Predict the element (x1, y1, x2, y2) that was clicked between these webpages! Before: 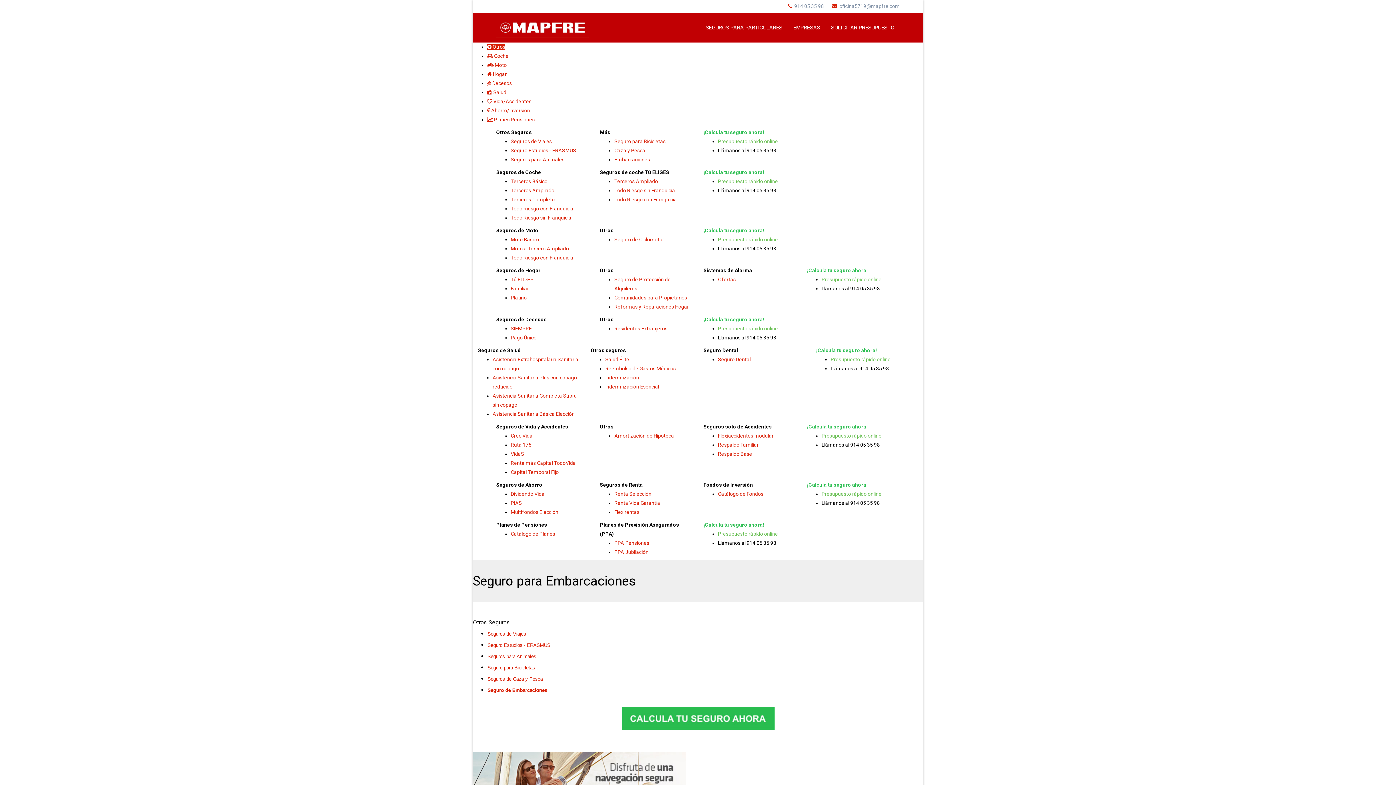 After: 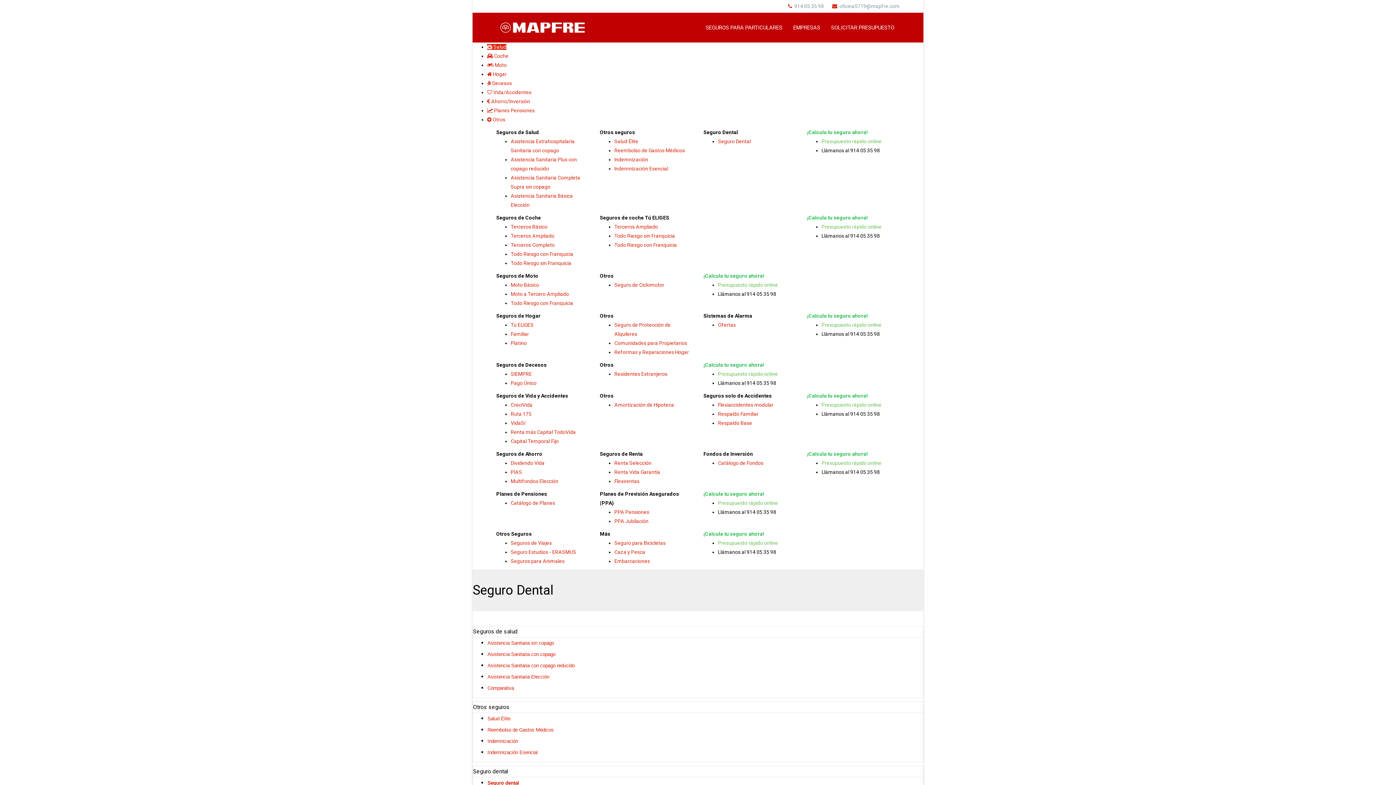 Action: label: Seguro Dental bbox: (718, 356, 750, 362)